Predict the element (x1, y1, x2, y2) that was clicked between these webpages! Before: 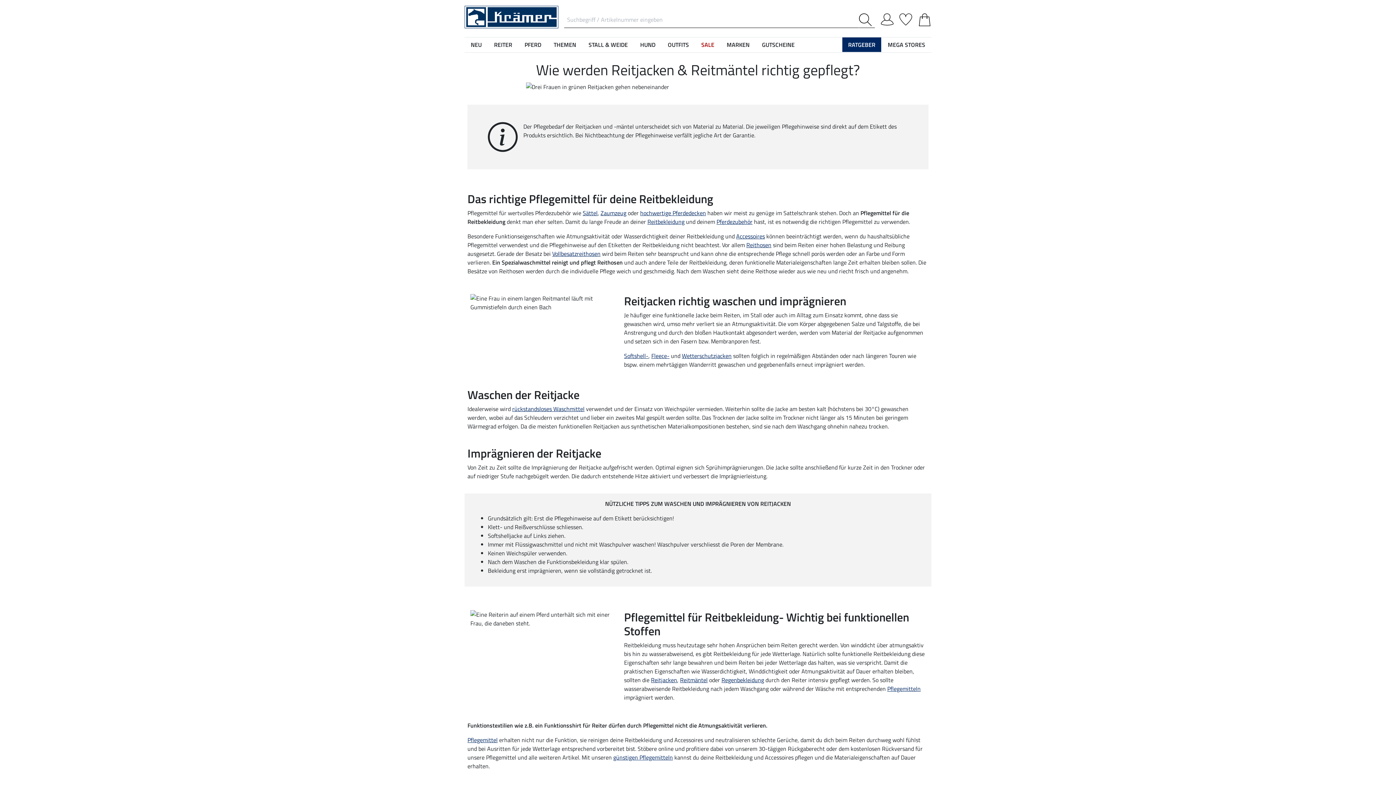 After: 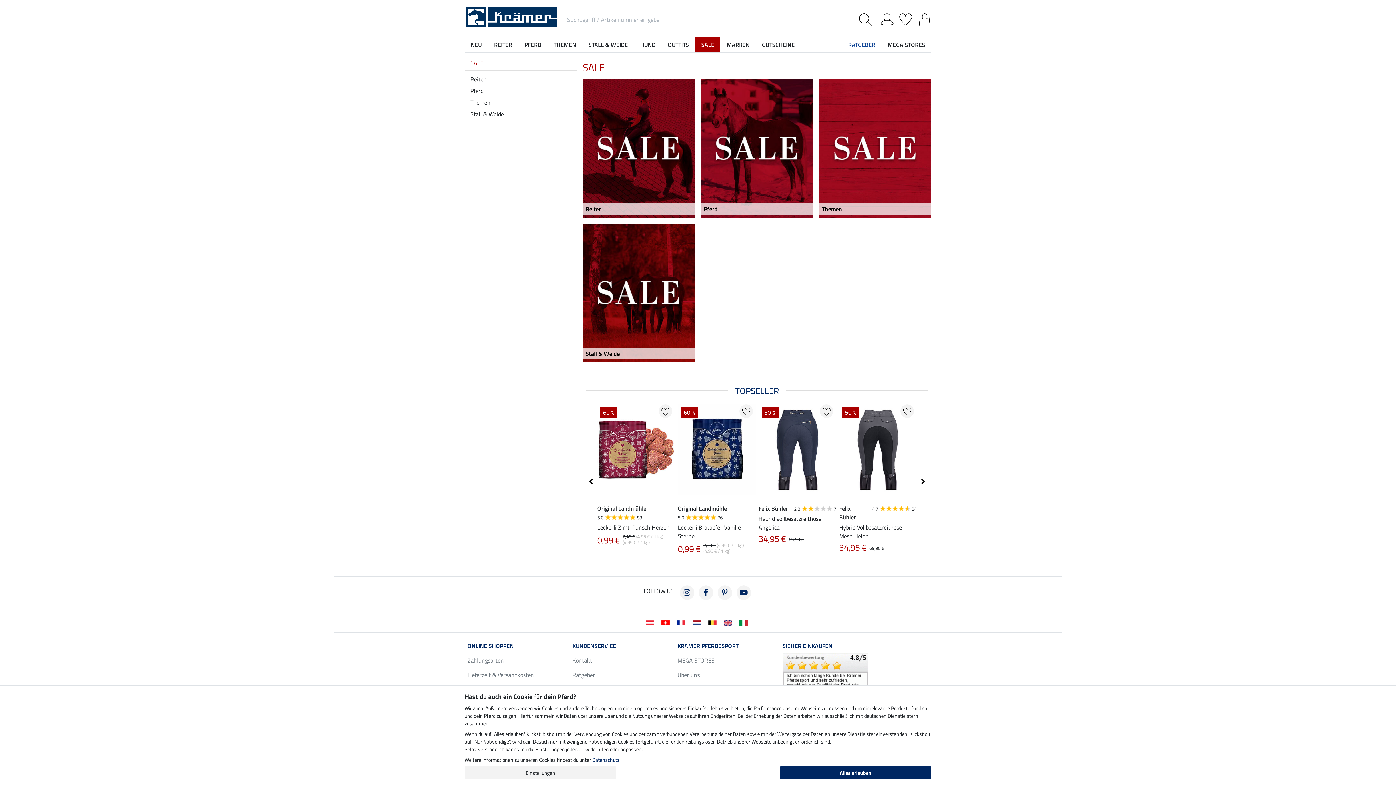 Action: label: SALE bbox: (695, 37, 720, 52)